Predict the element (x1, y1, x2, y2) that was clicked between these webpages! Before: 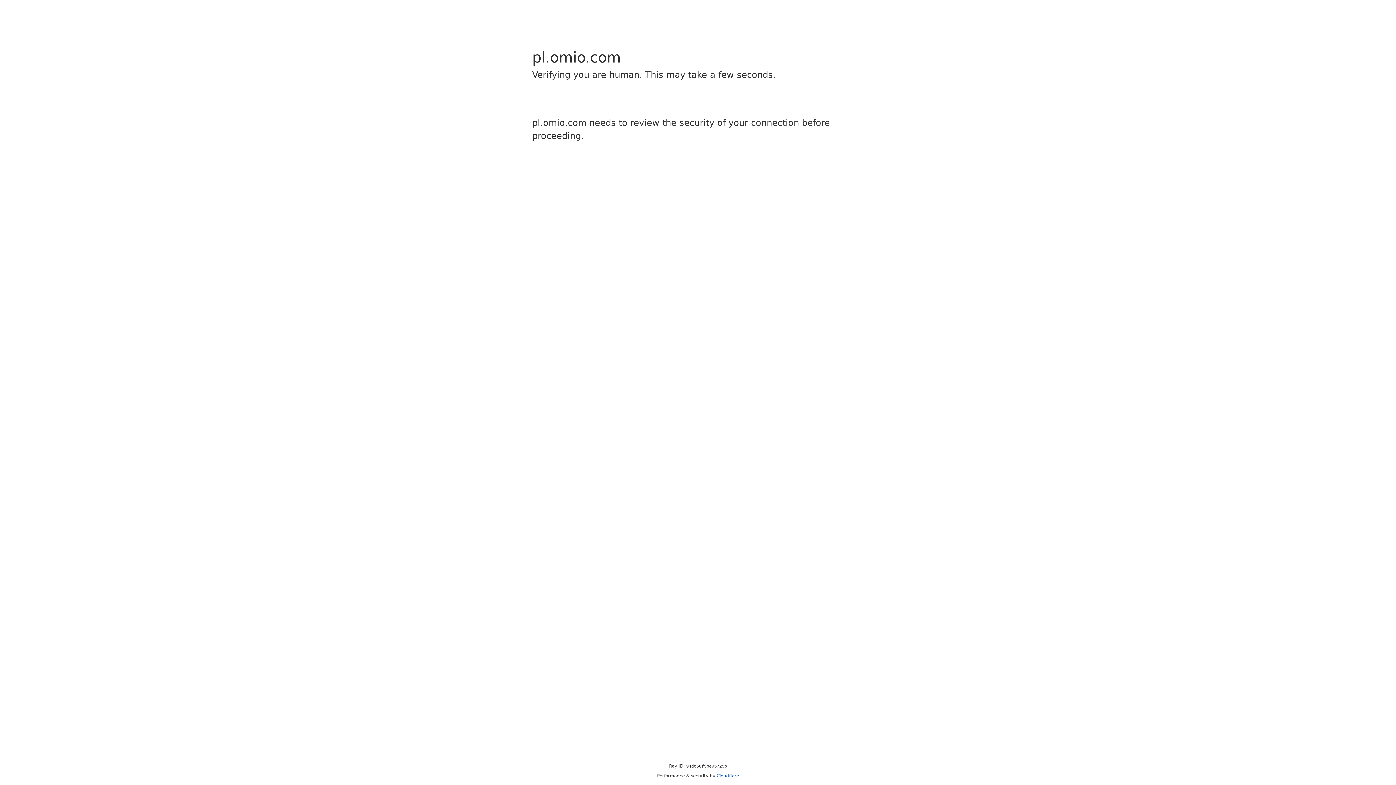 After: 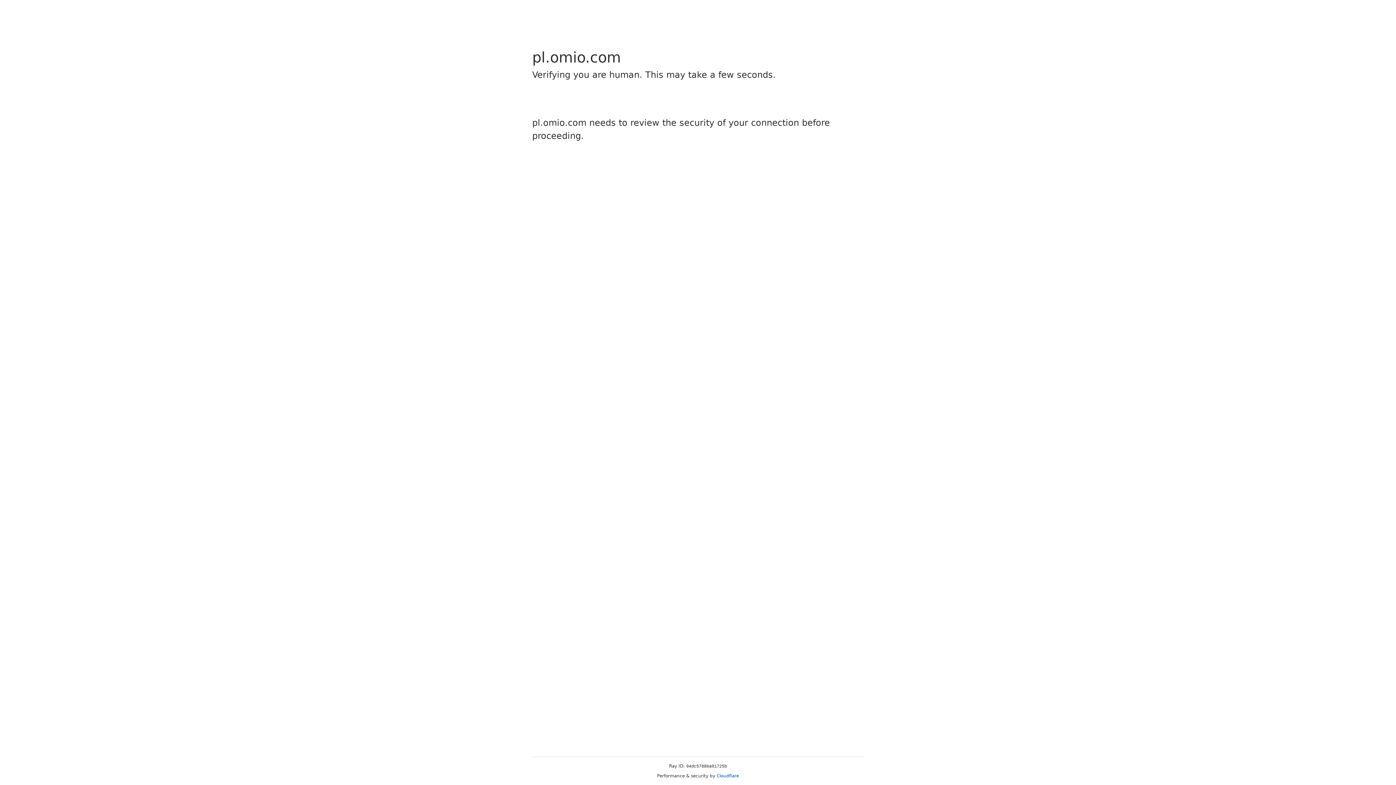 Action: label: Cloudflare bbox: (716, 773, 739, 778)